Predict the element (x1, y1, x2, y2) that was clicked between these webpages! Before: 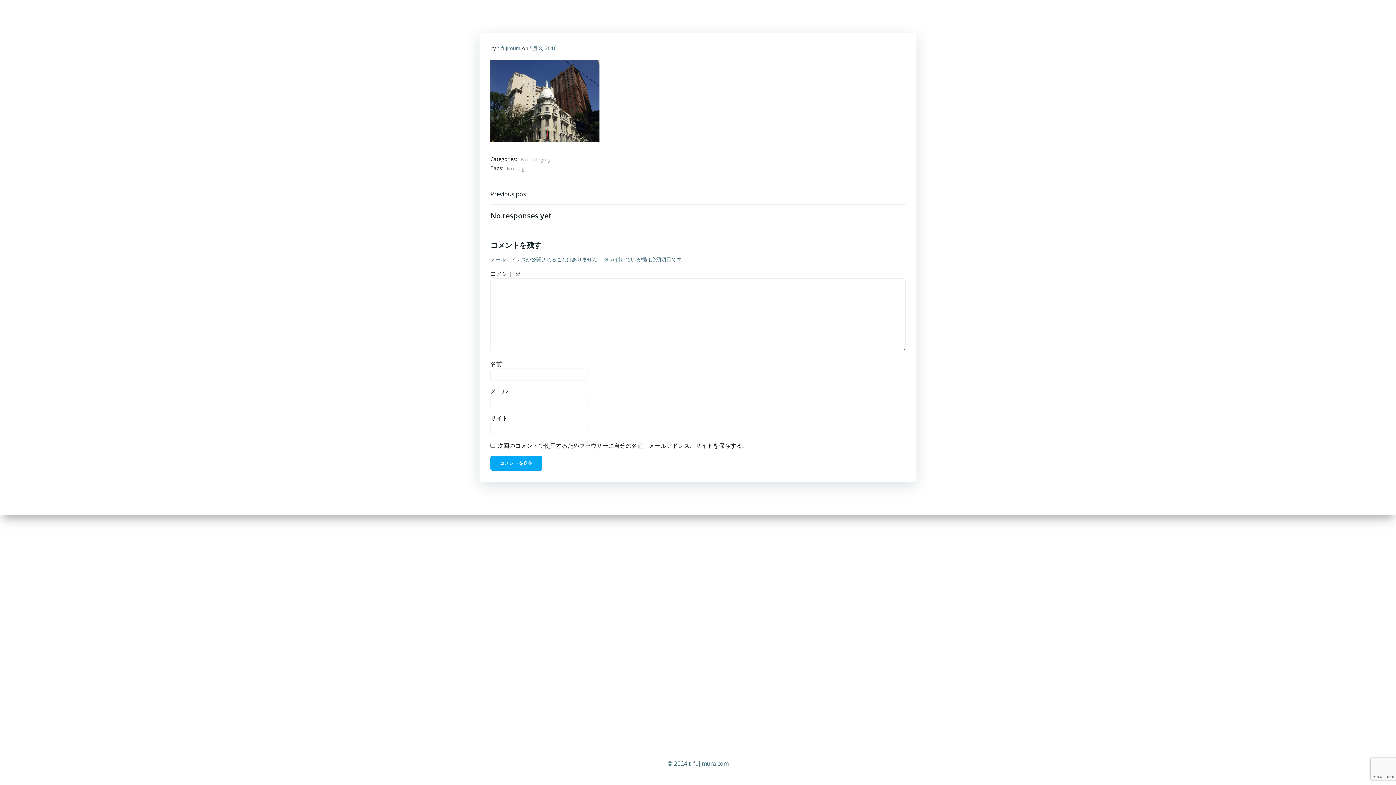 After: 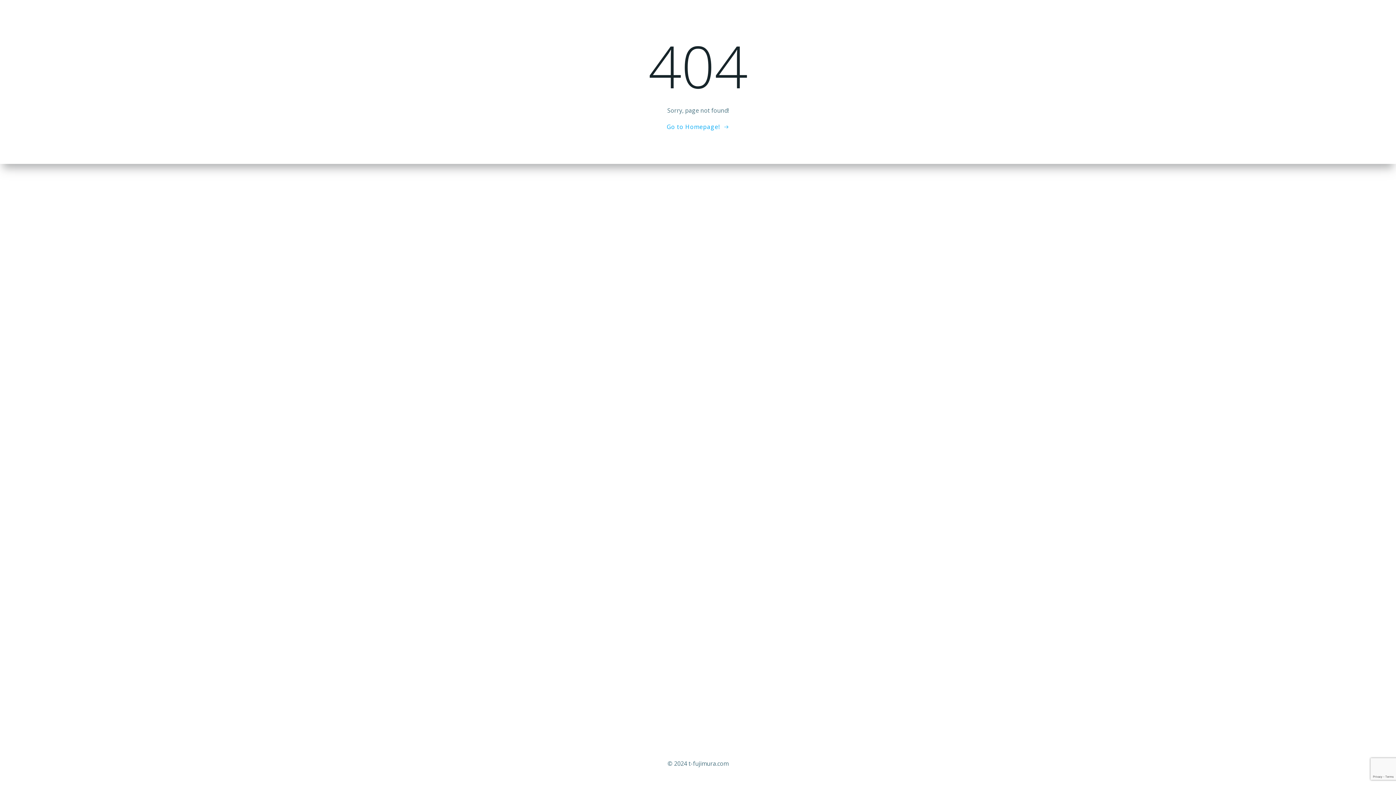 Action: bbox: (529, 44, 556, 51) label: 5月 8, 2016